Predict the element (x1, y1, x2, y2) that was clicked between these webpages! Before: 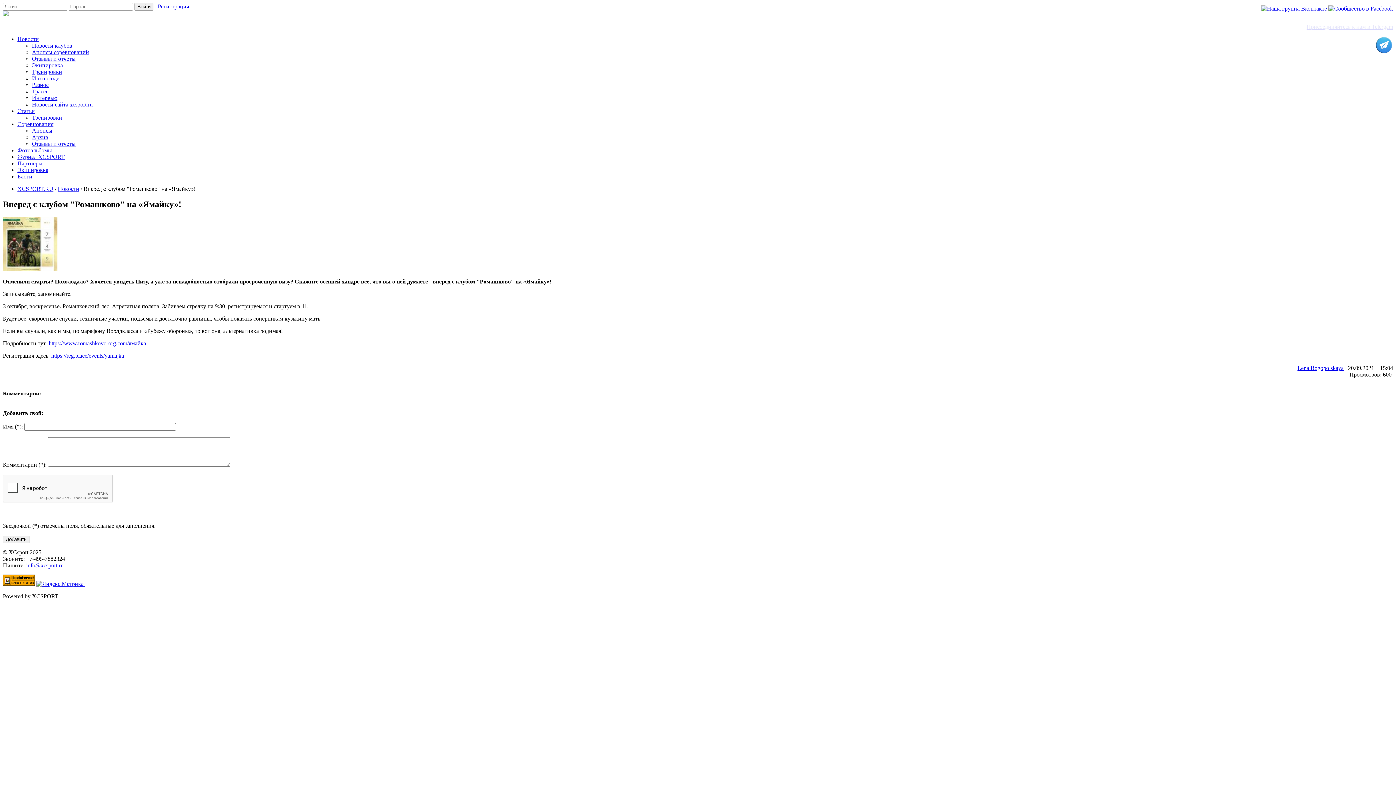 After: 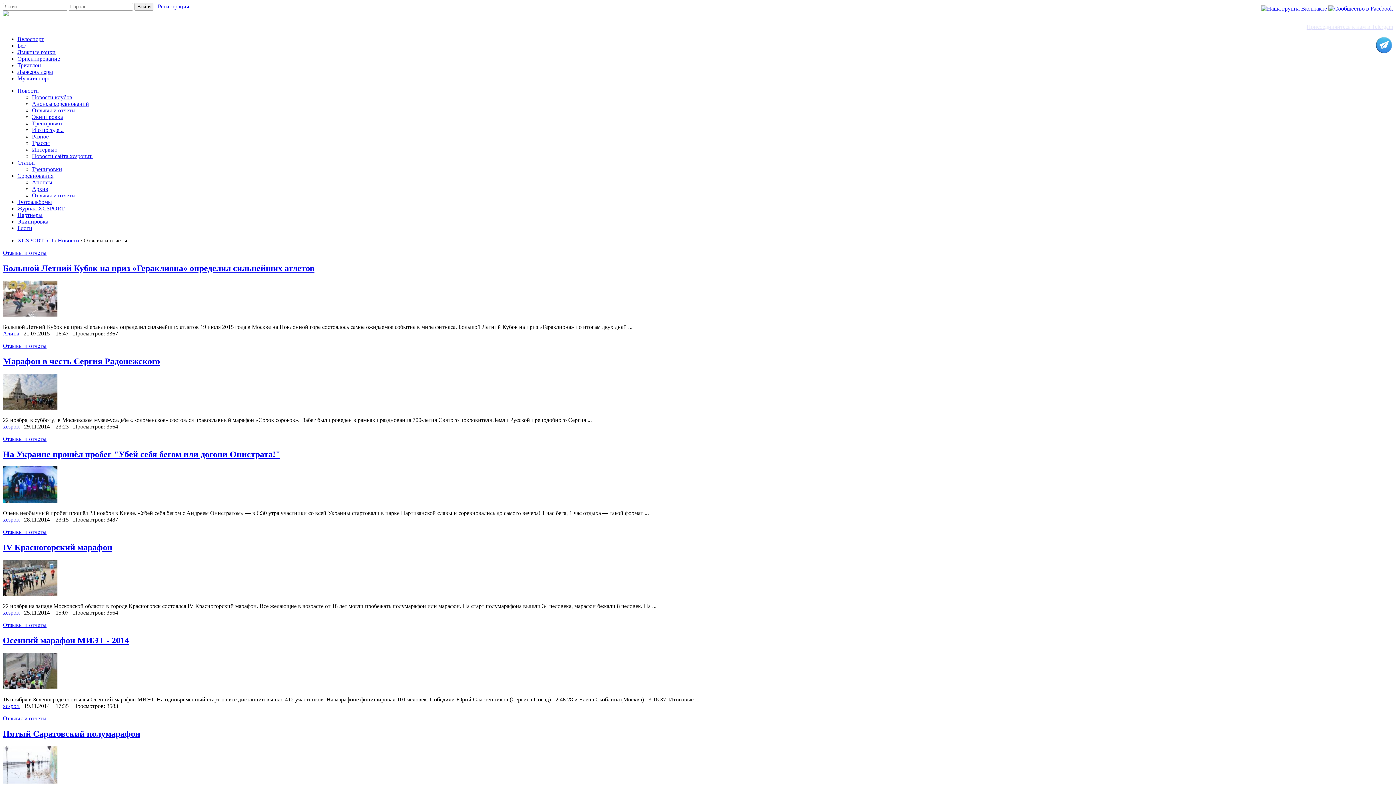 Action: label: Отзывы и отчеты bbox: (32, 140, 75, 146)